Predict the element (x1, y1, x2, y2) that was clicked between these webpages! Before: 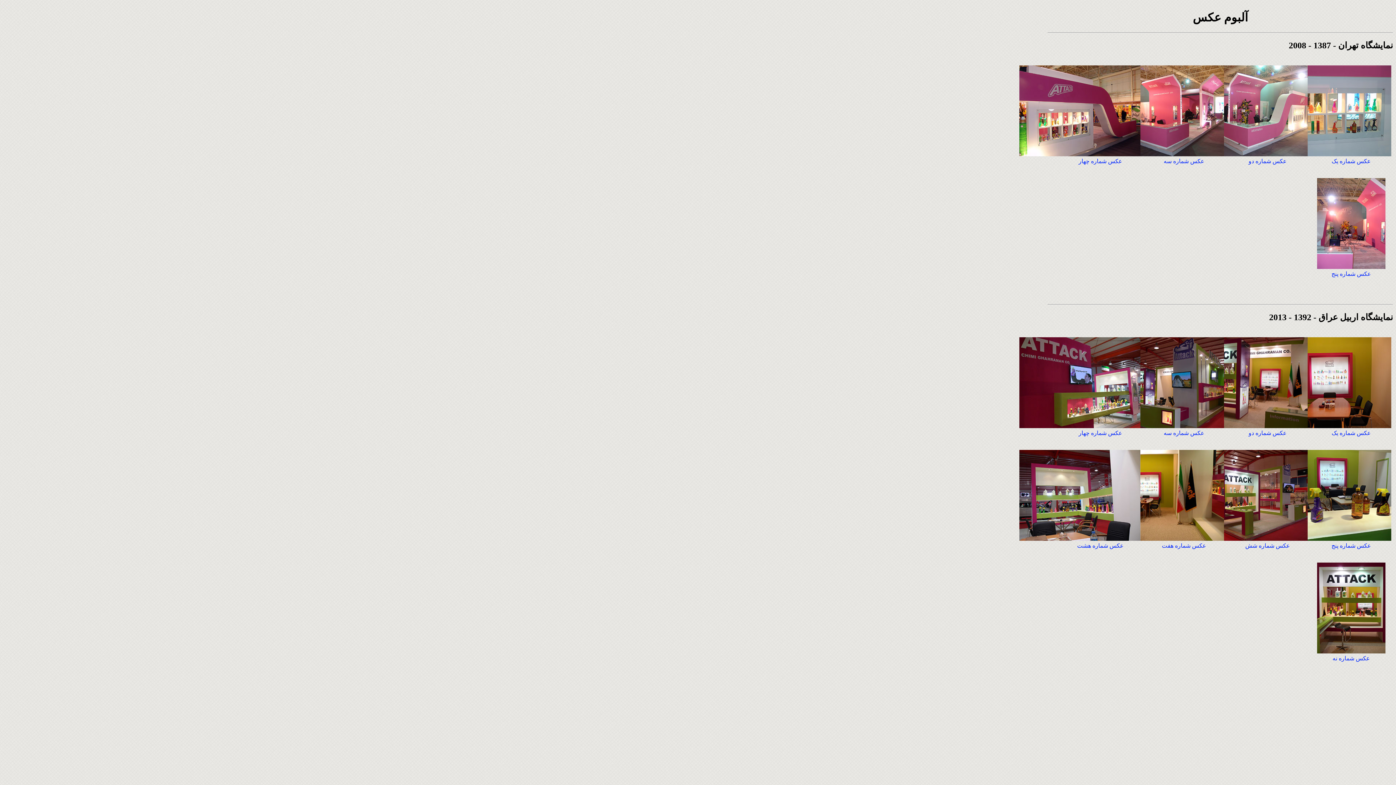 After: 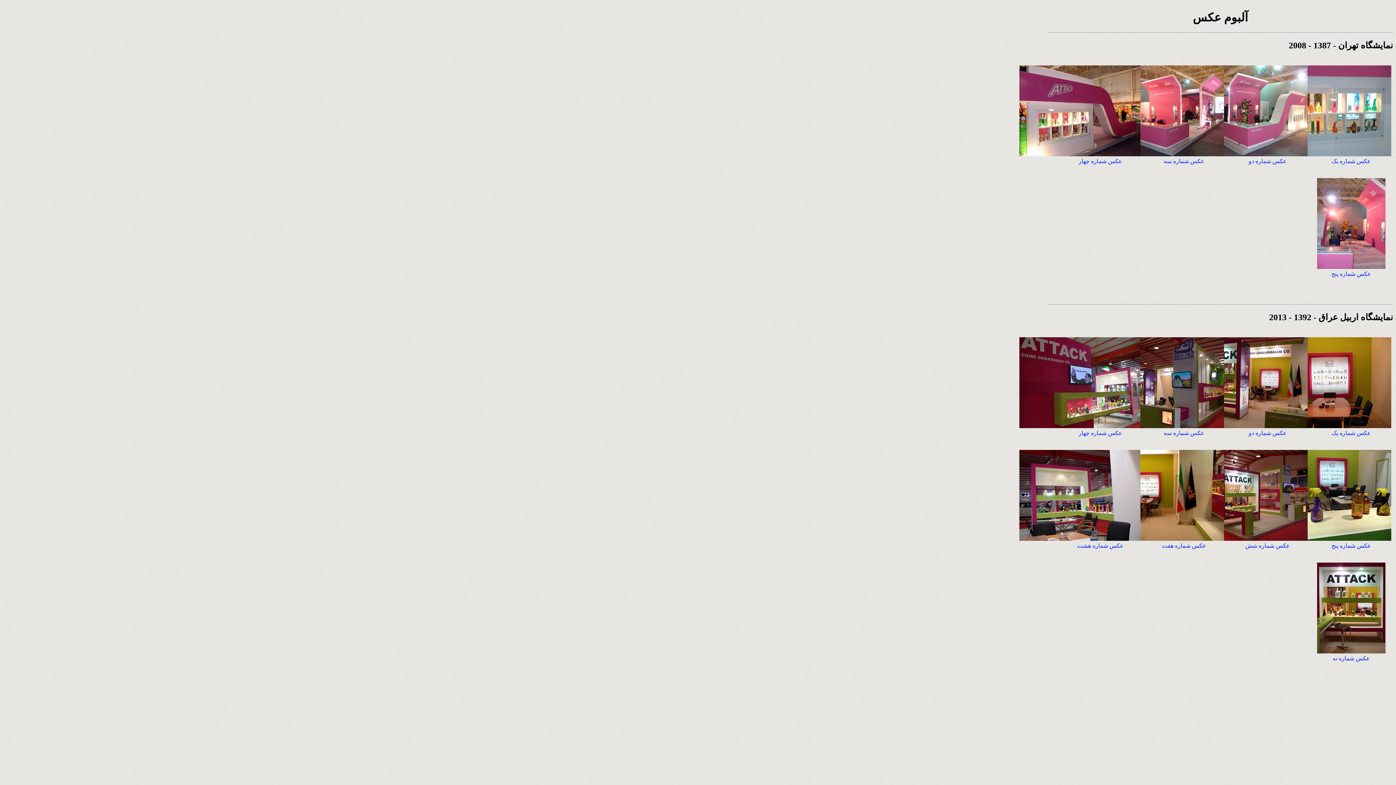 Action: bbox: (1103, 423, 1224, 429)